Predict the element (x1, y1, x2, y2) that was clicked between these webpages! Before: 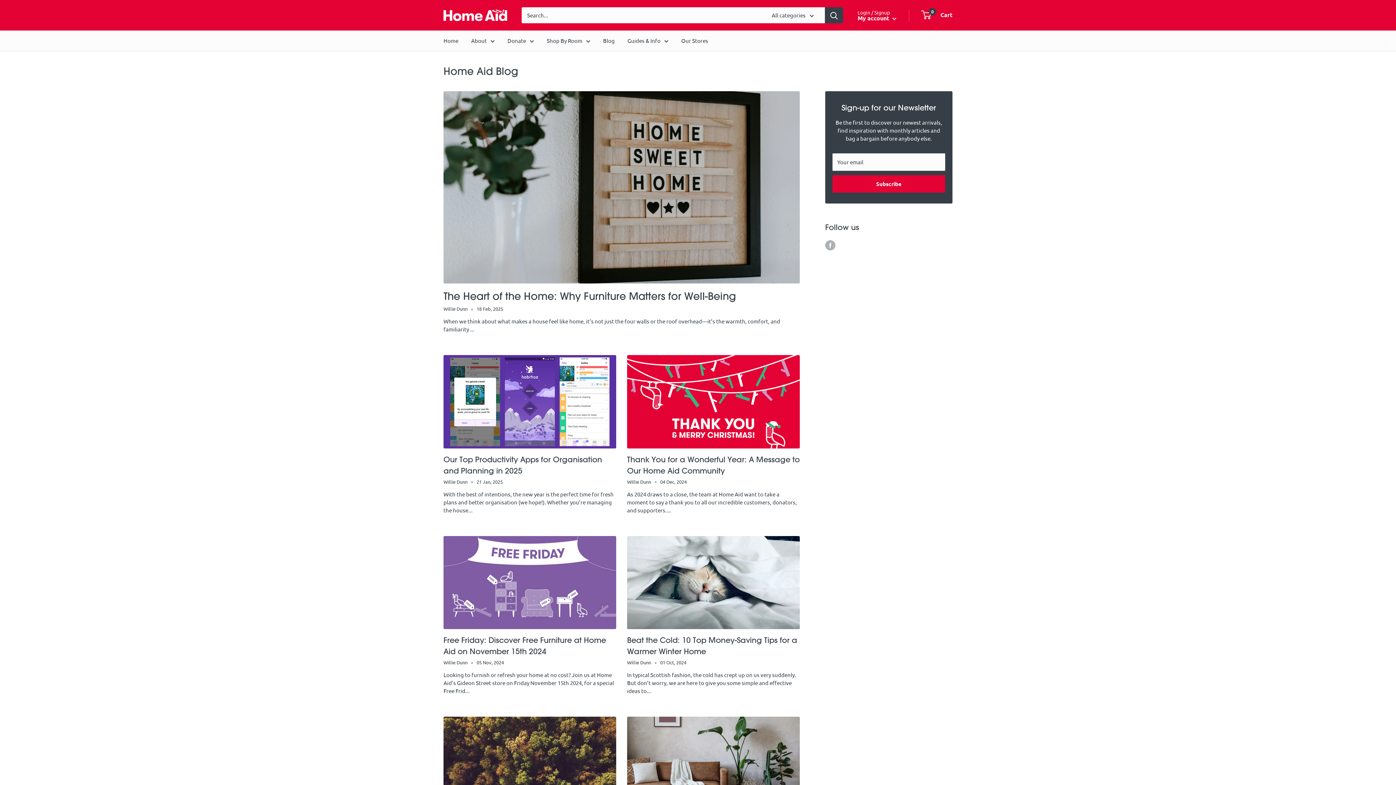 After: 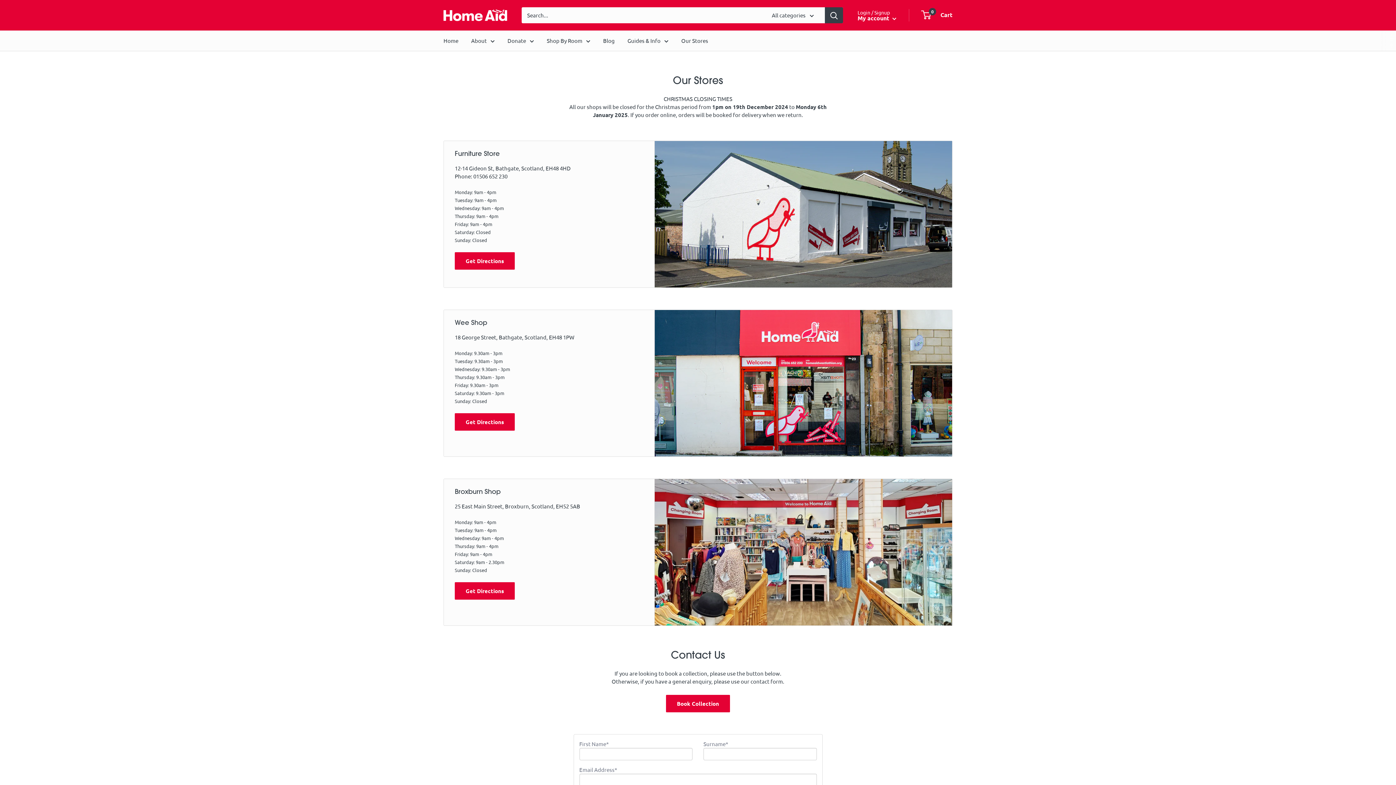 Action: label: Our Stores bbox: (681, 36, 708, 44)